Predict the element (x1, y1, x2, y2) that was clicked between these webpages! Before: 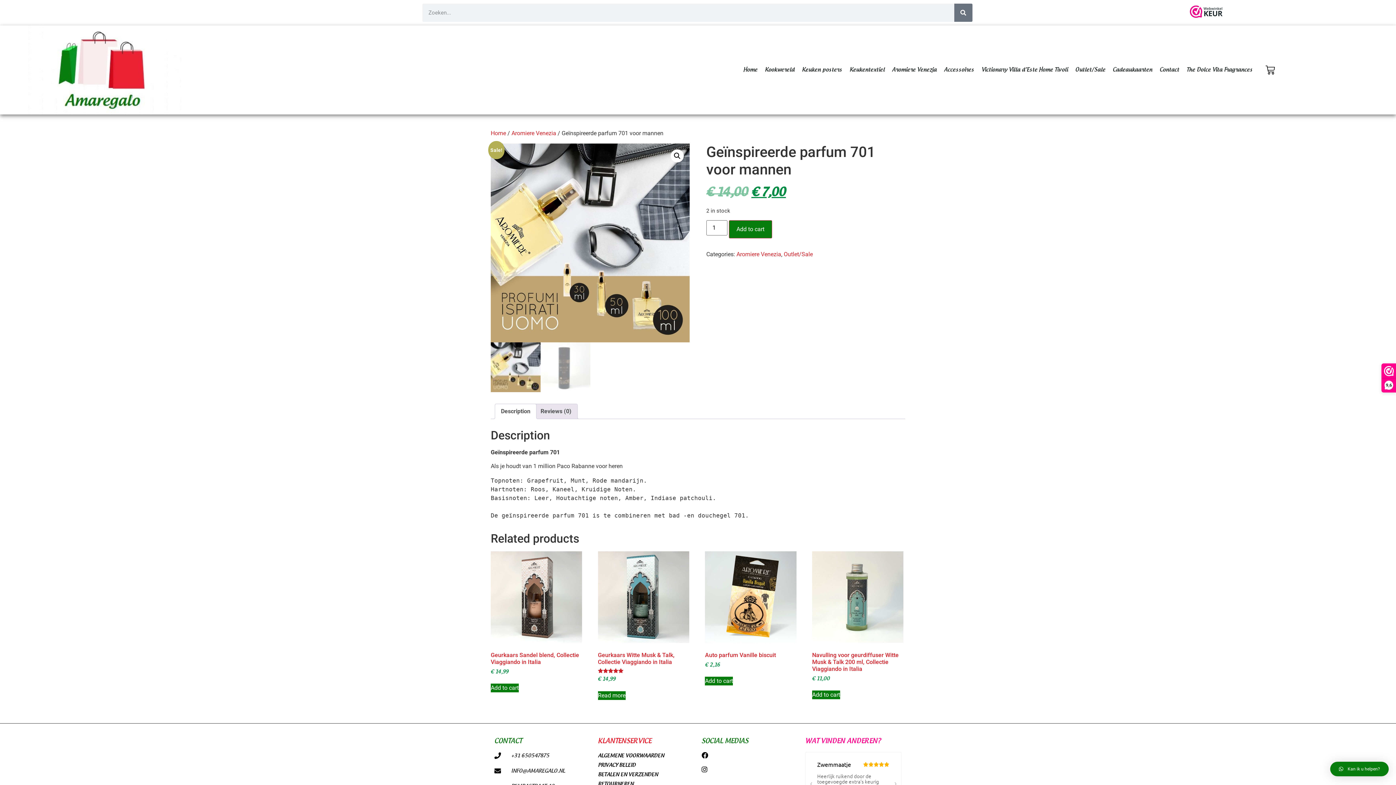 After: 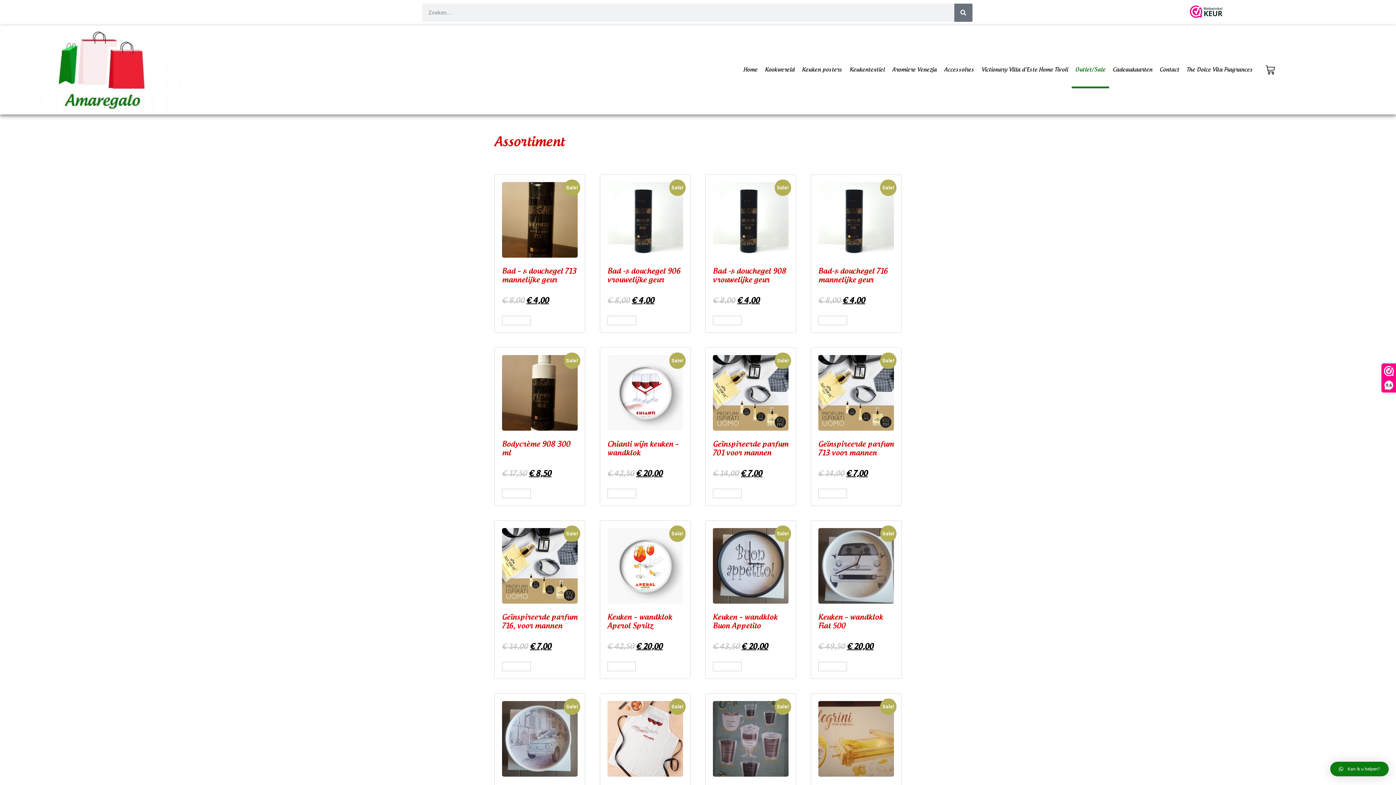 Action: bbox: (1072, 51, 1109, 88) label: Outlet/Sale